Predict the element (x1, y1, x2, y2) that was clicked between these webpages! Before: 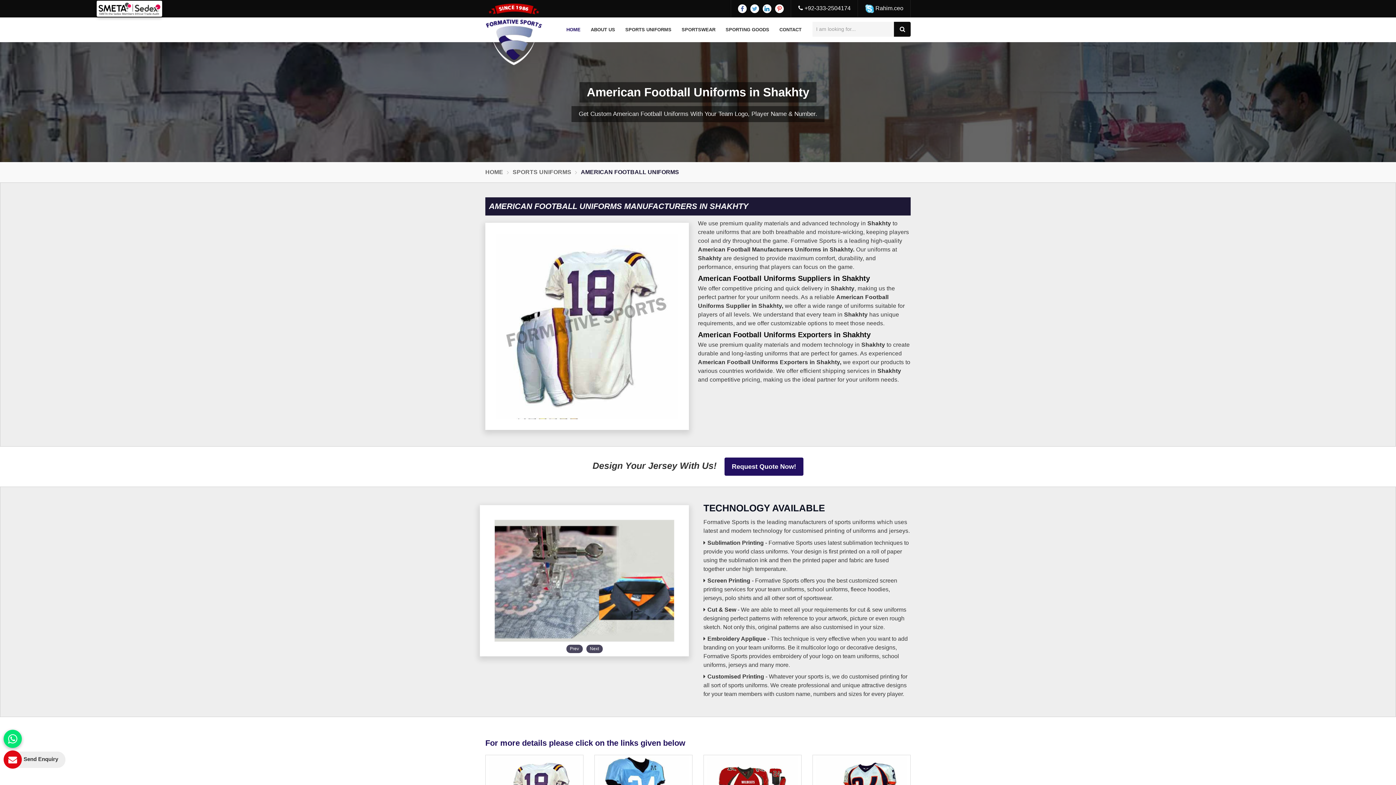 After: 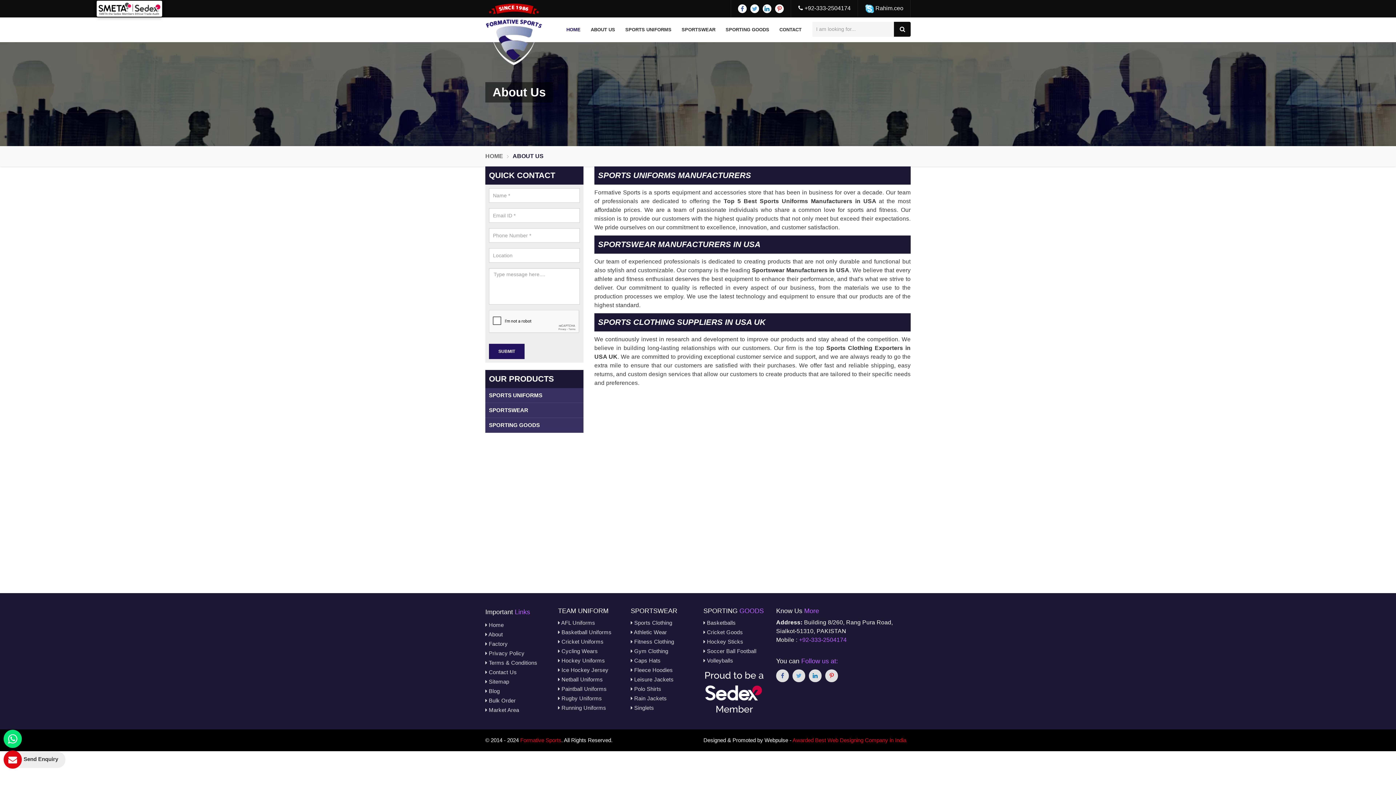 Action: bbox: (586, 17, 619, 42) label: ABOUT US